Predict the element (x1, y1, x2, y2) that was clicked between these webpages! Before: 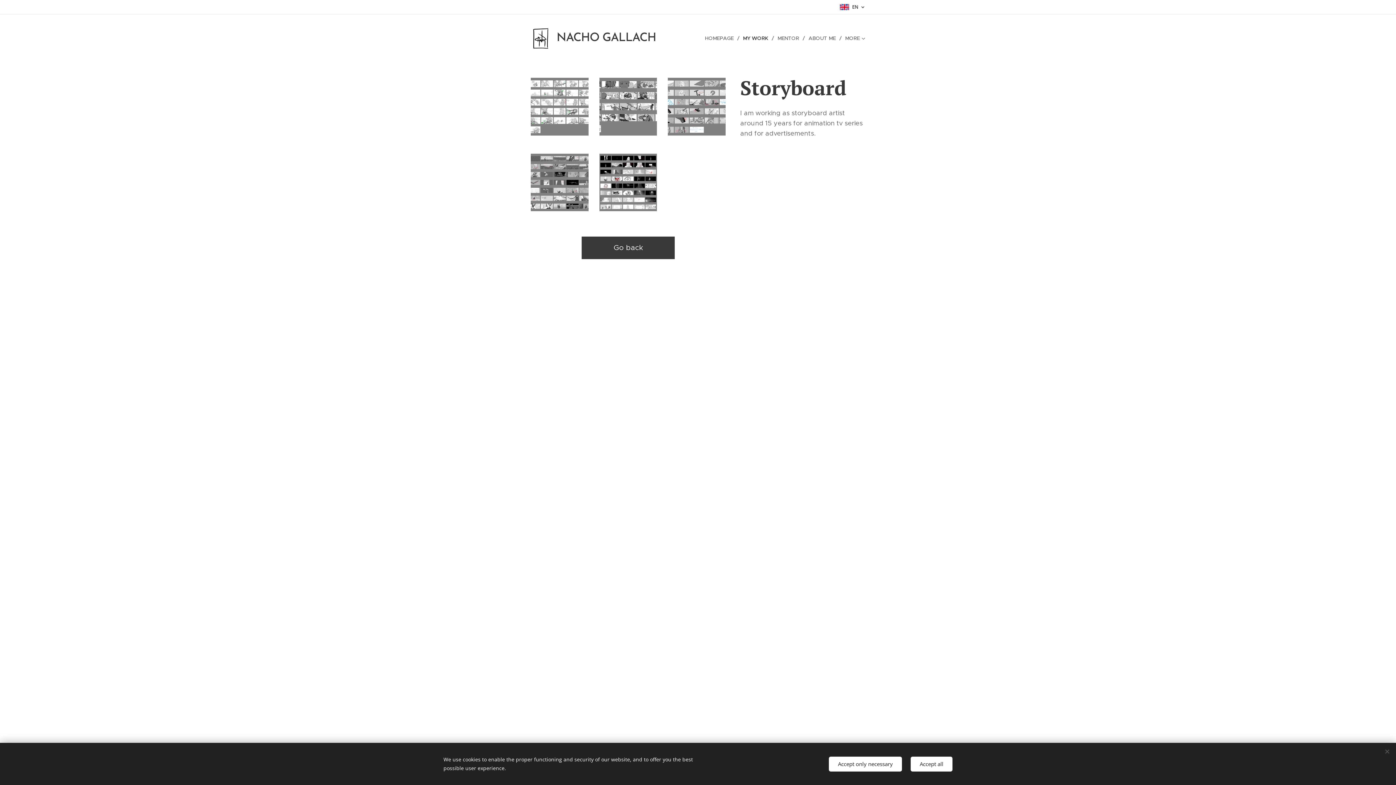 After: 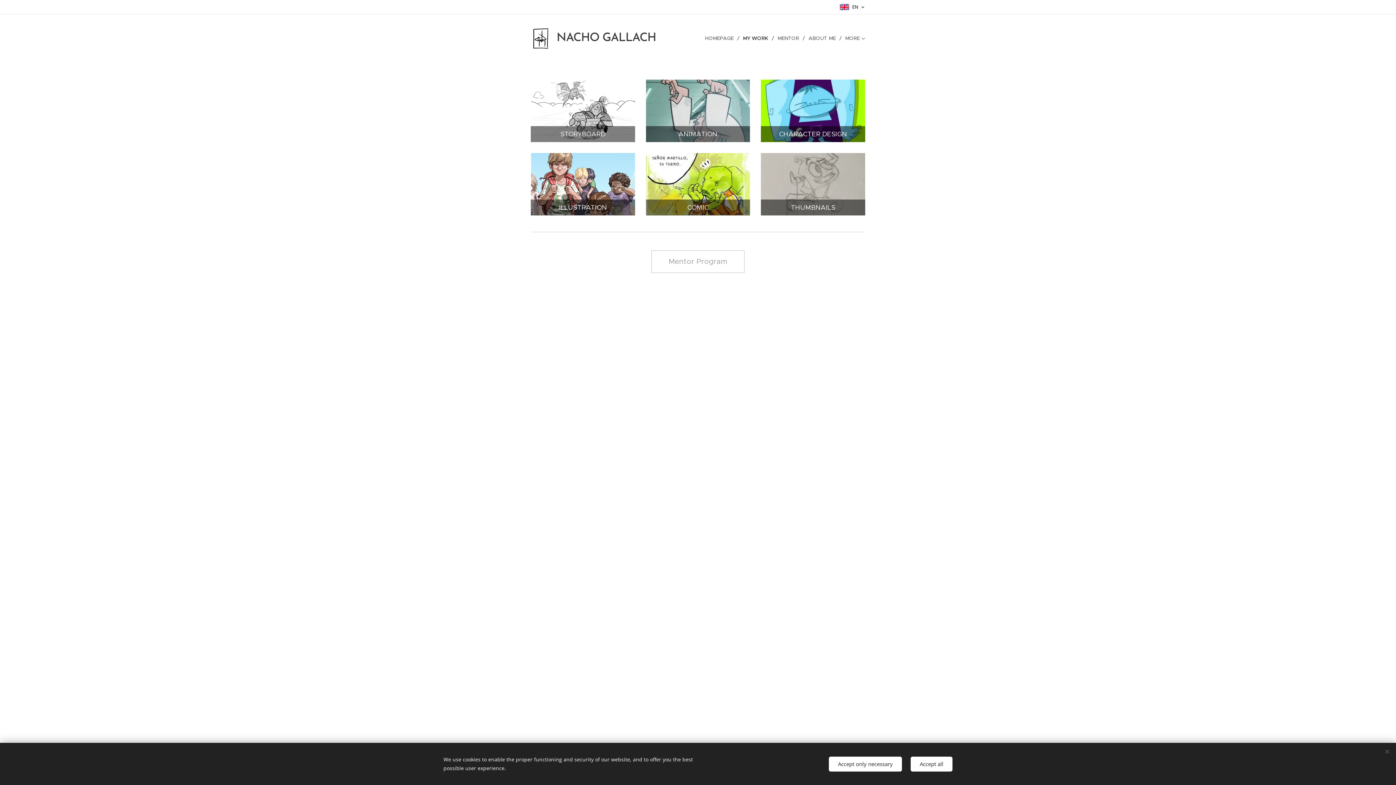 Action: bbox: (739, 29, 774, 47) label: MY WORK